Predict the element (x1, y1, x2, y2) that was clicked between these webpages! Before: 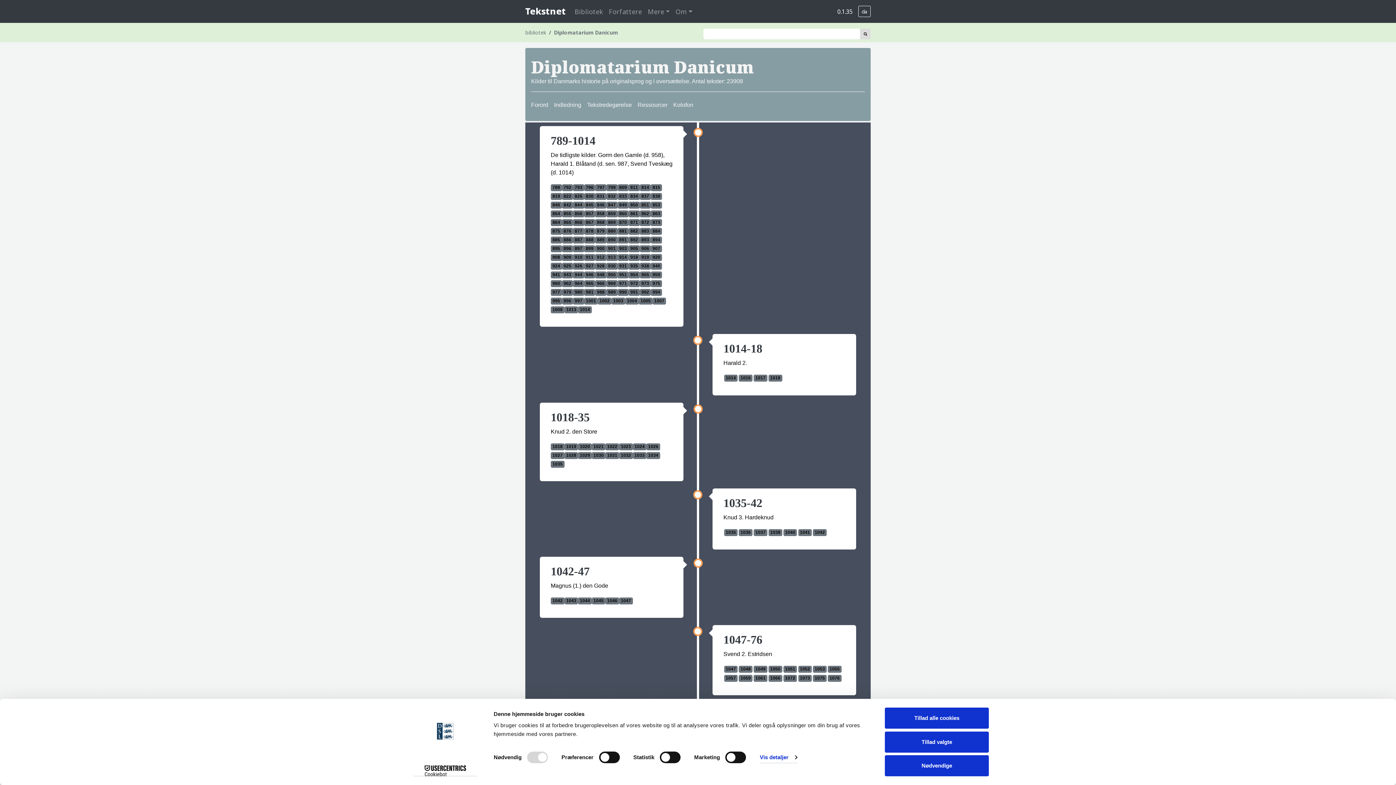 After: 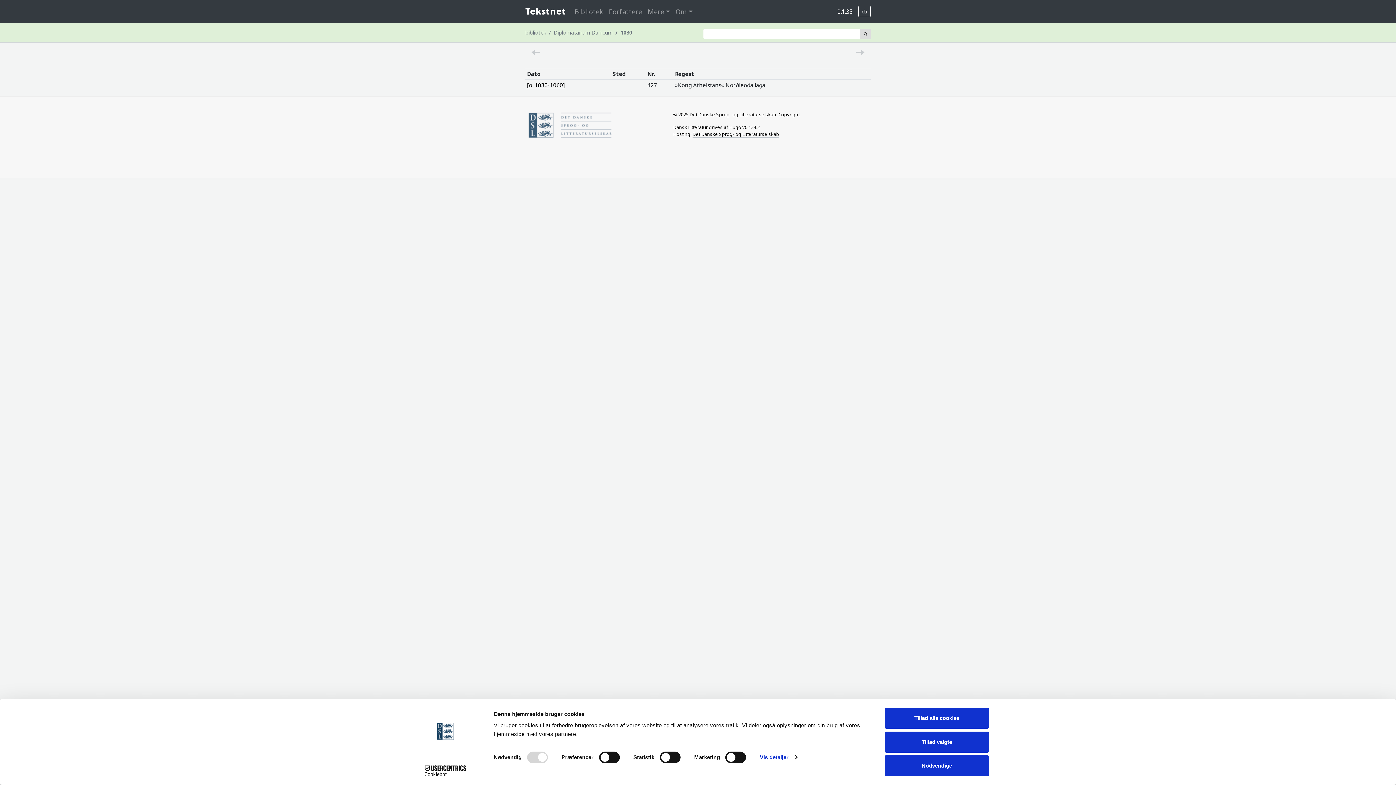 Action: label: 1030 bbox: (591, 452, 605, 459)